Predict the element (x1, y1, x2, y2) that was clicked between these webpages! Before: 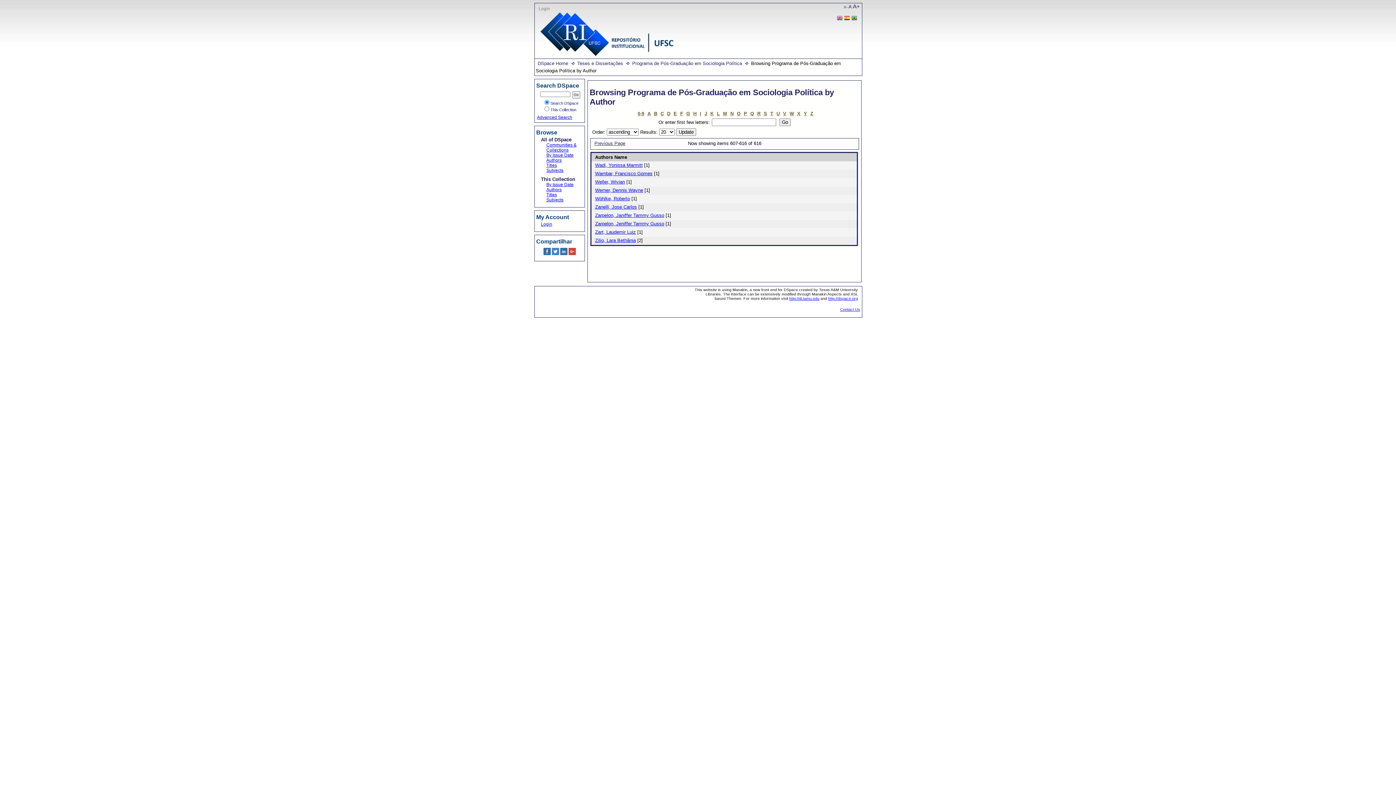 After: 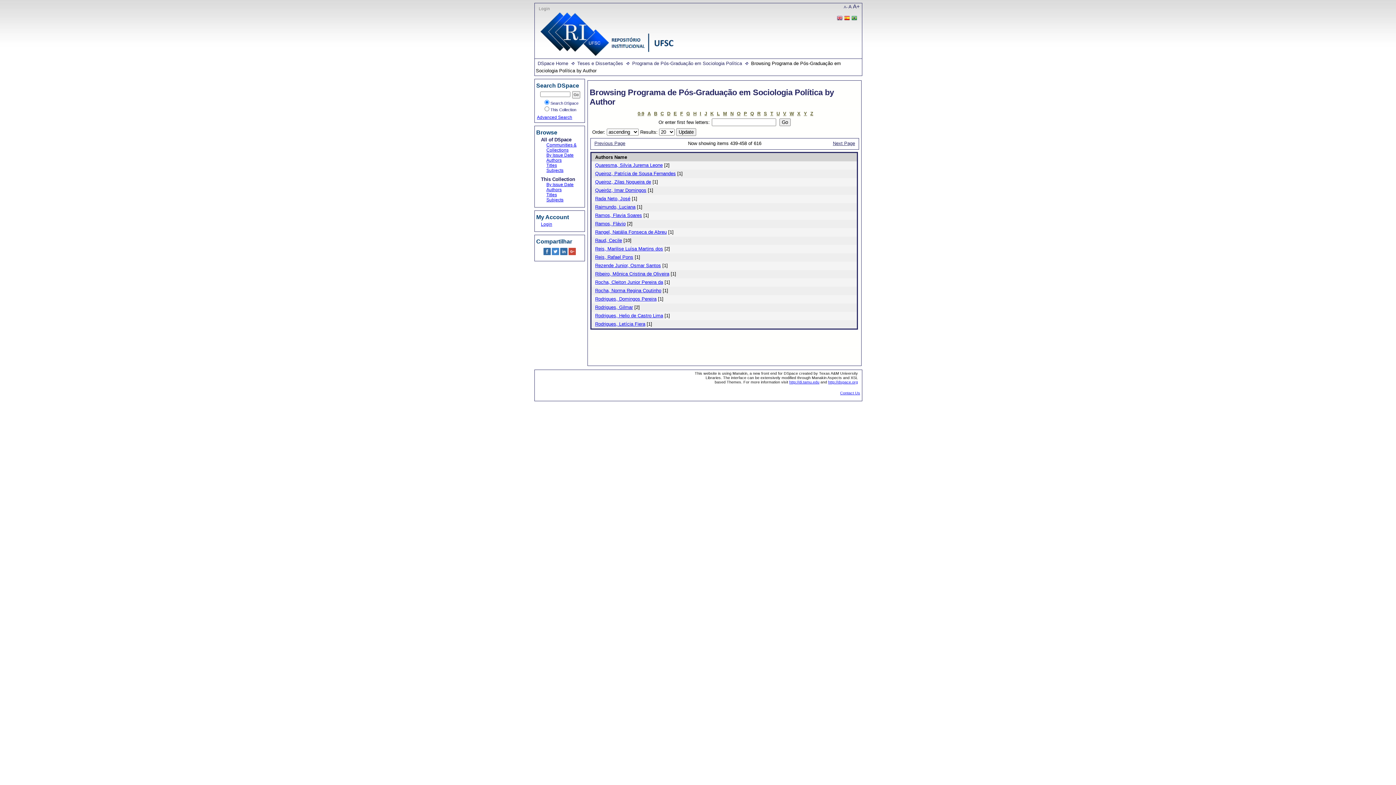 Action: label: Q bbox: (750, 110, 754, 116)